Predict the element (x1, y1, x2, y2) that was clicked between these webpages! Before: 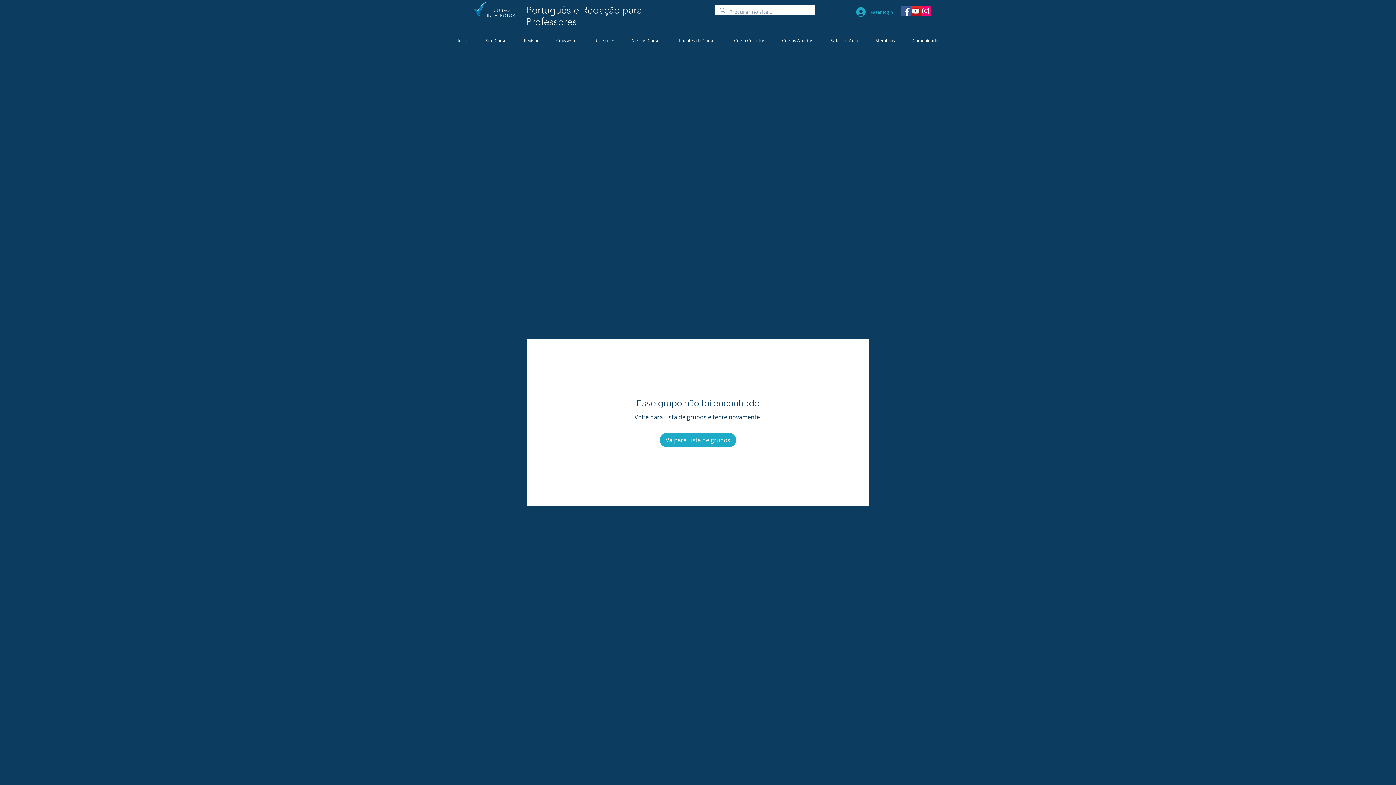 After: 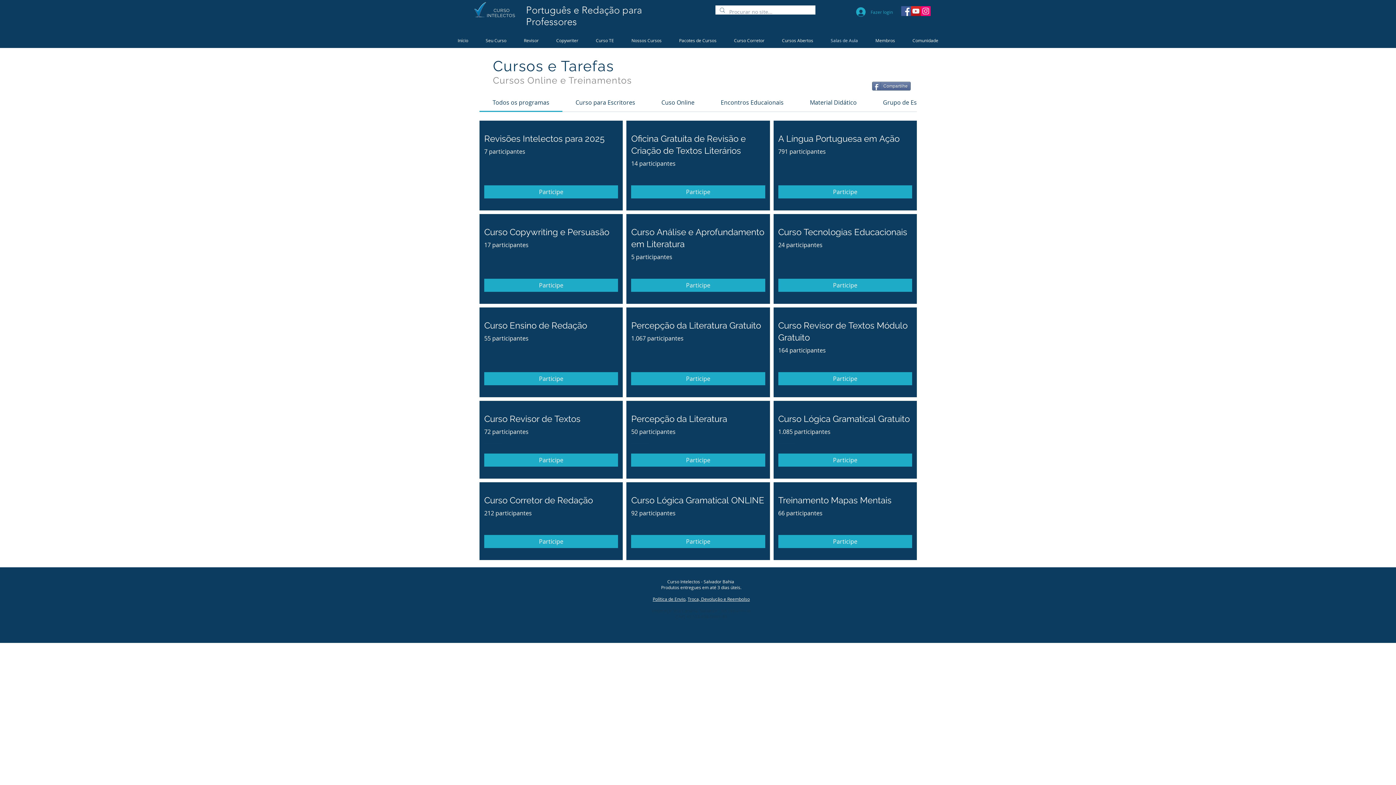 Action: label: Salas de Aula bbox: (822, 35, 866, 45)